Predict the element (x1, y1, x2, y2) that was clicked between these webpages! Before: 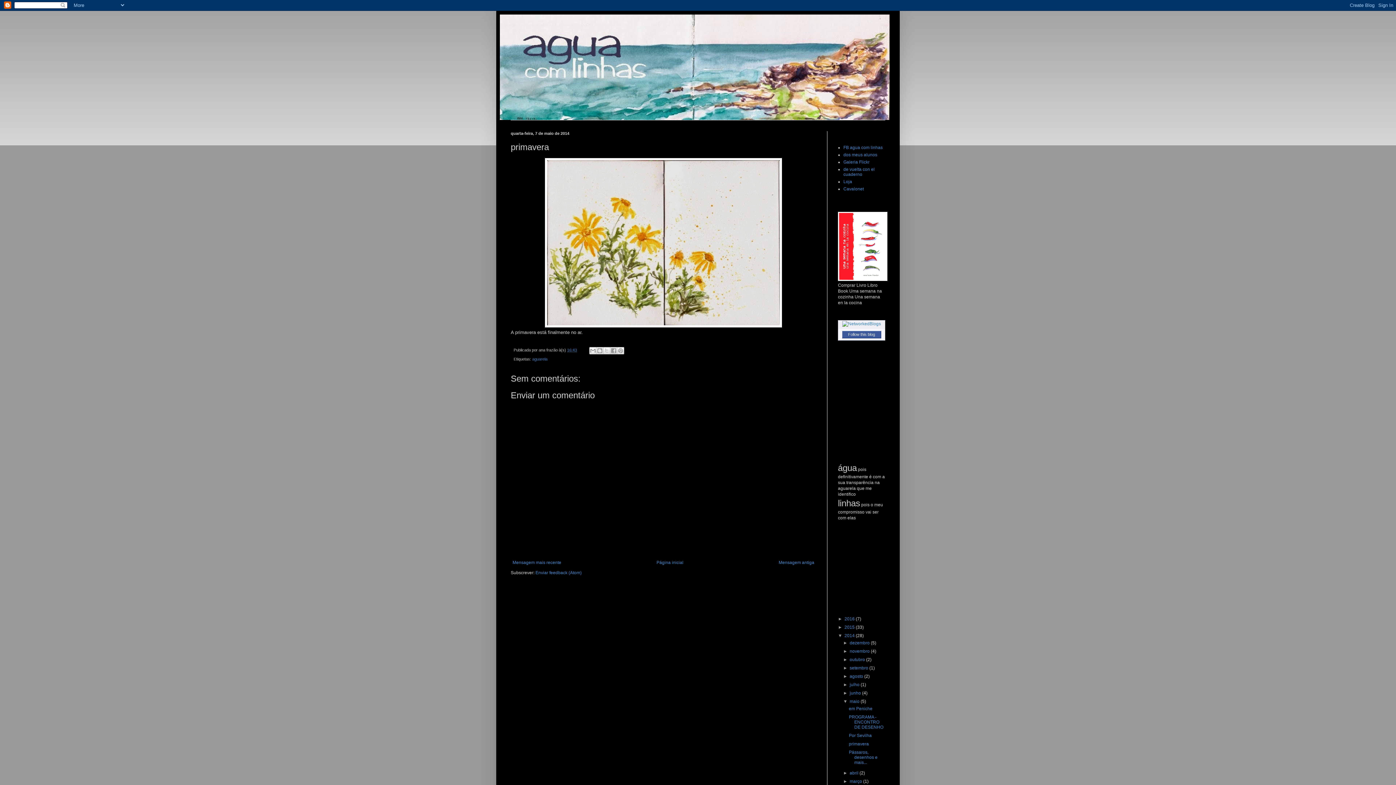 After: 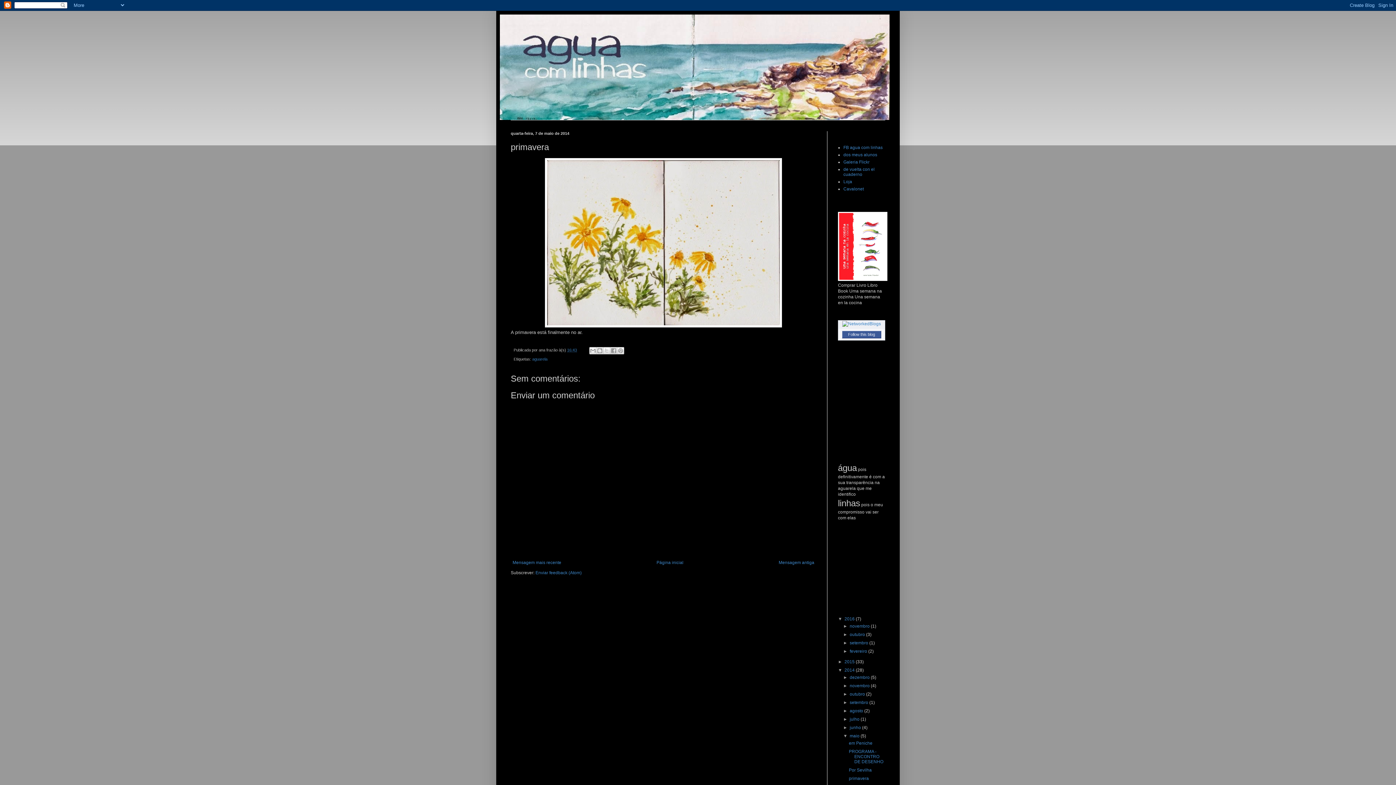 Action: label: ►   bbox: (838, 616, 844, 621)